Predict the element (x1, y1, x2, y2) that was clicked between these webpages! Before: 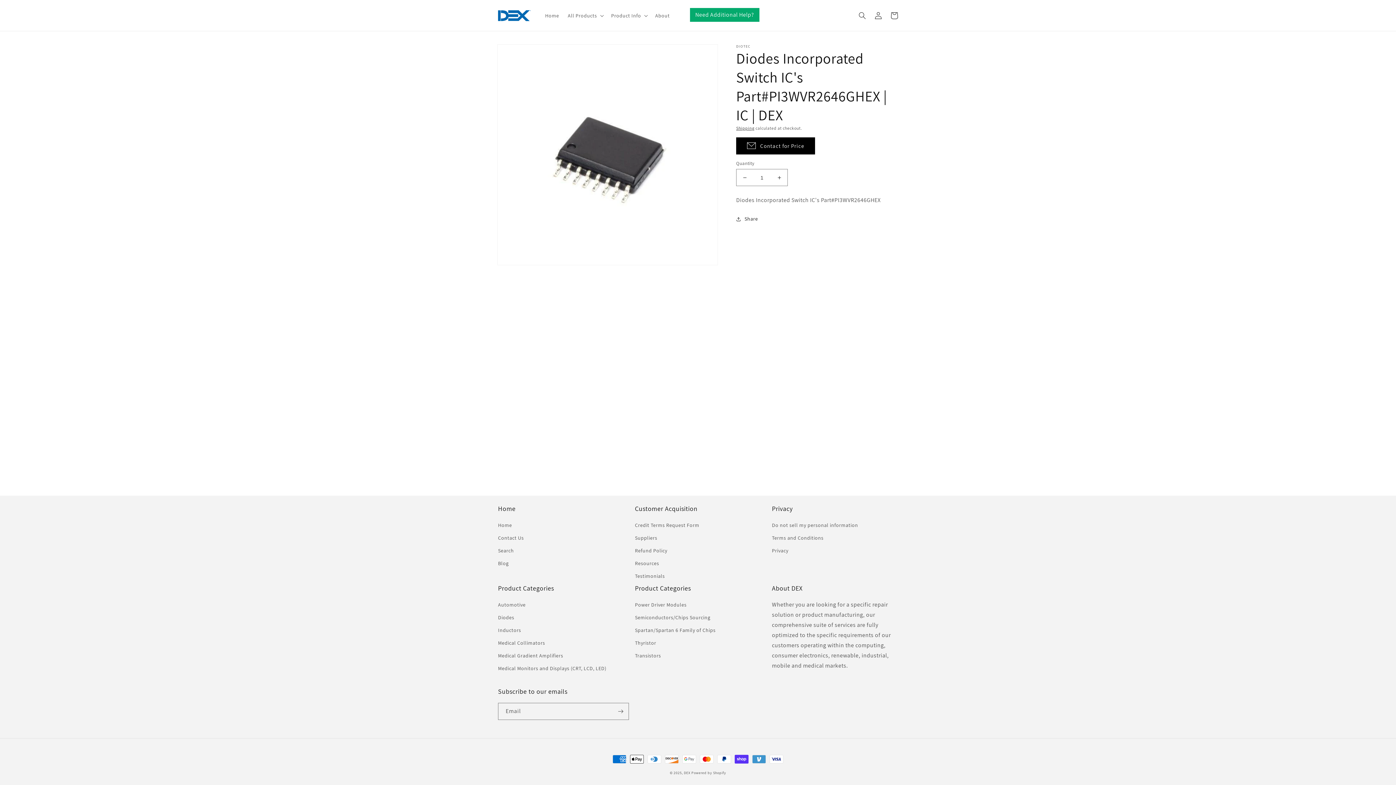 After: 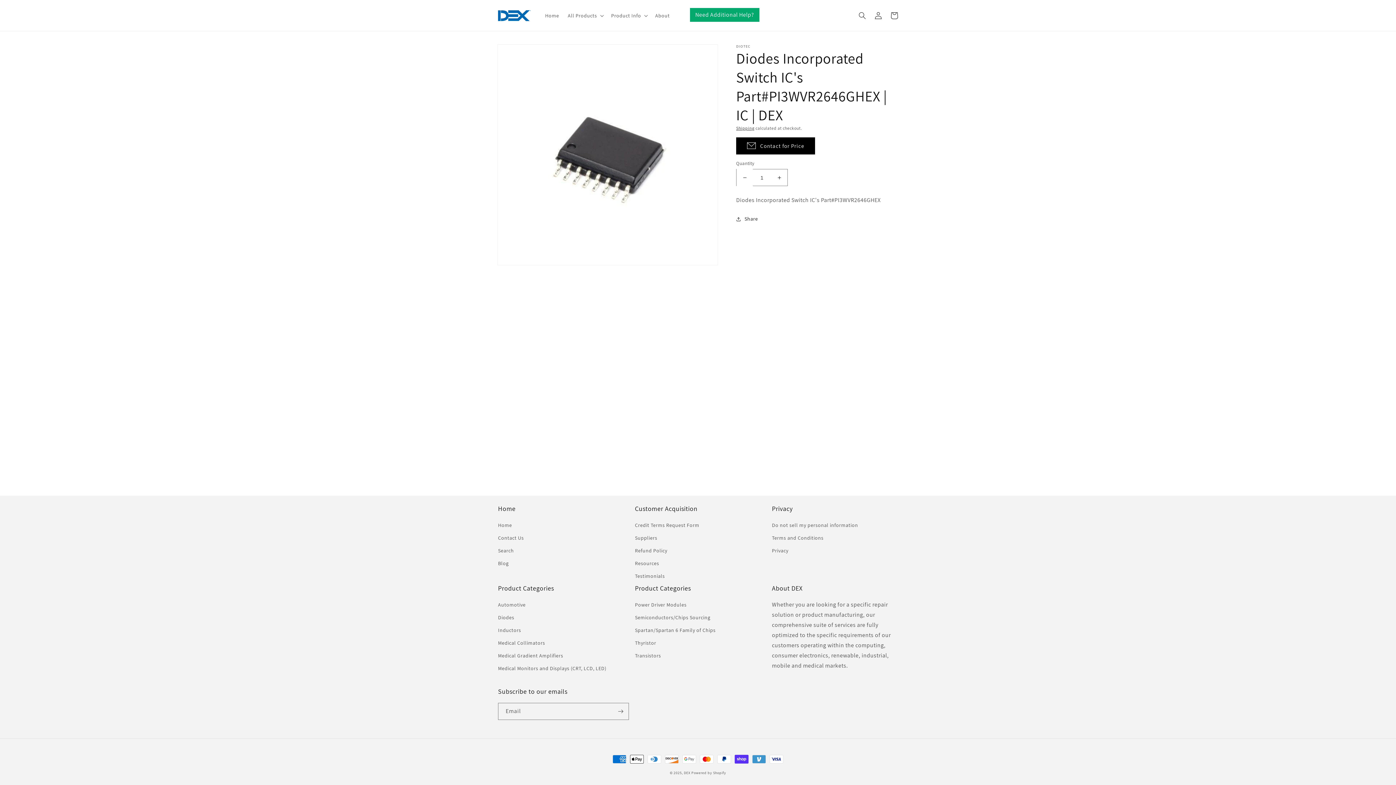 Action: label: Decrease quantity for Diodes Incorporated Switch IC&#39;s Part#PI3WVR2646GHEX | IC | DEX bbox: (736, 169, 753, 186)